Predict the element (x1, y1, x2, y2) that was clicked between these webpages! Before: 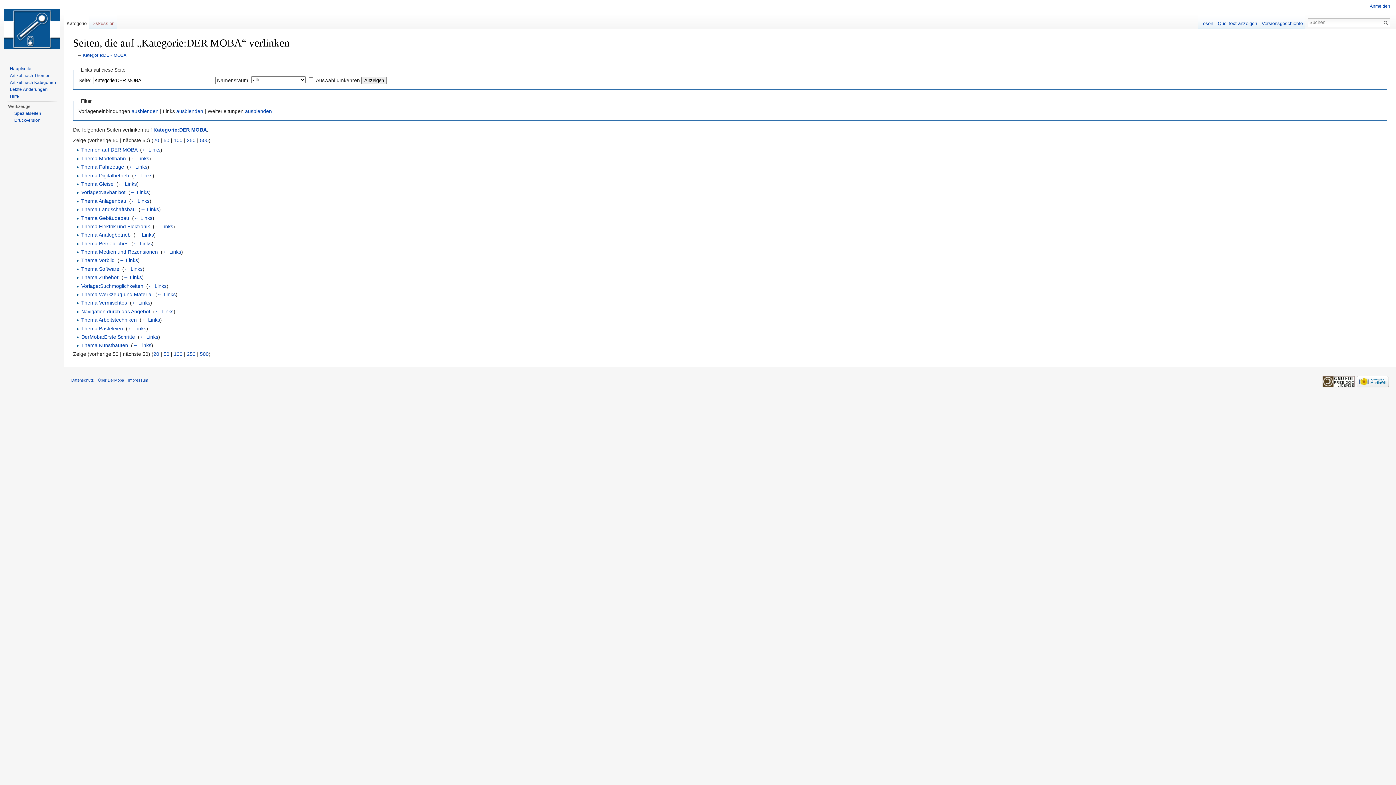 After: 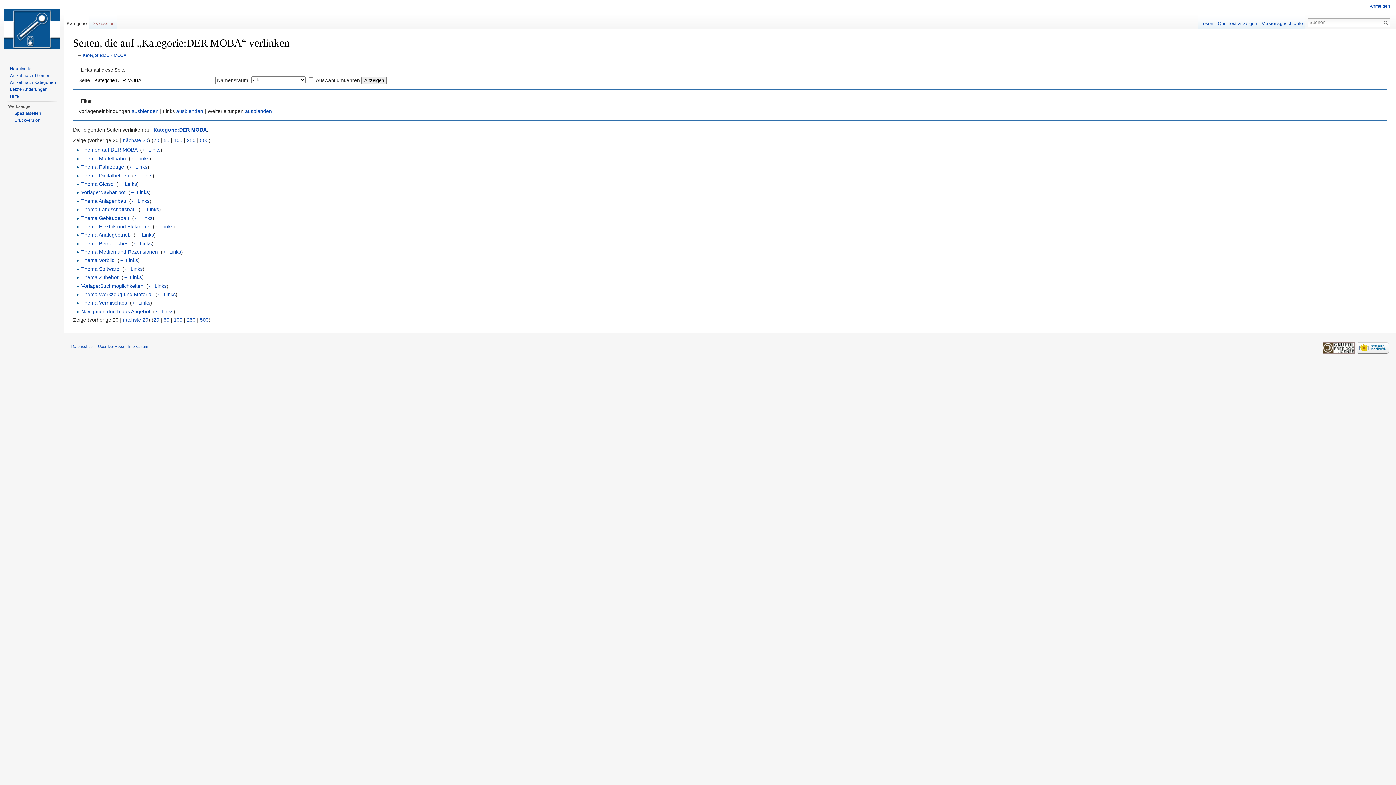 Action: bbox: (153, 351, 159, 357) label: 20